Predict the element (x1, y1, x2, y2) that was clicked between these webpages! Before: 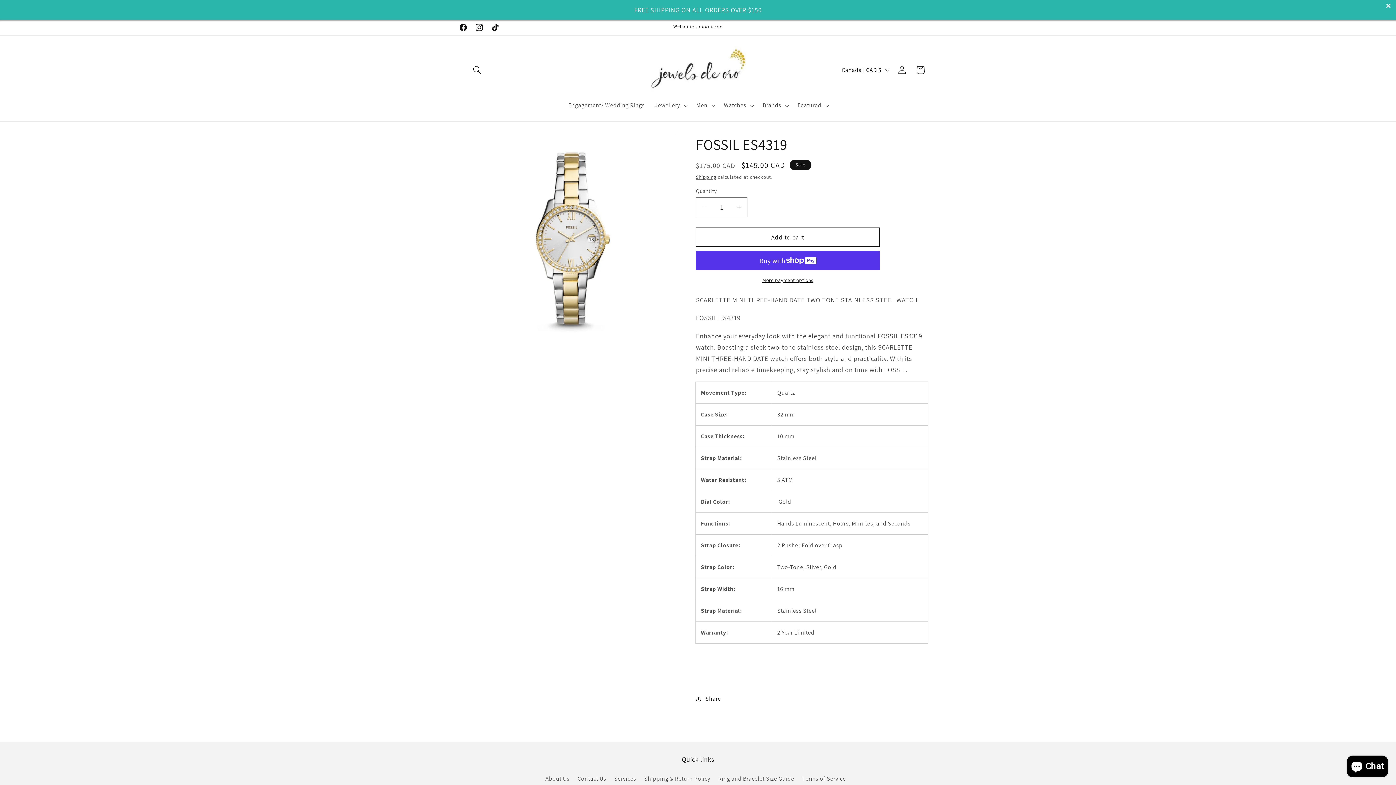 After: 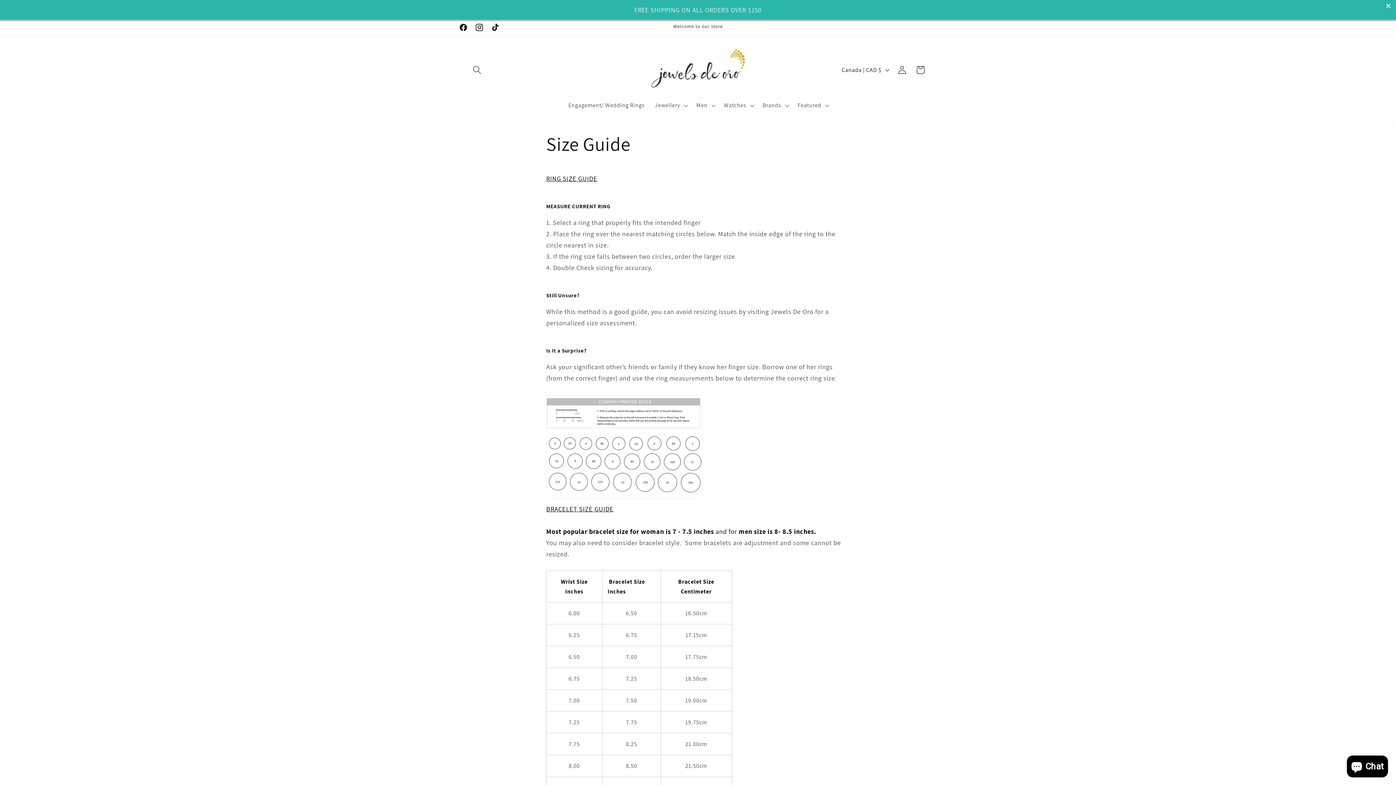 Action: label: Ring and Bracelet Size Guide bbox: (718, 772, 794, 786)